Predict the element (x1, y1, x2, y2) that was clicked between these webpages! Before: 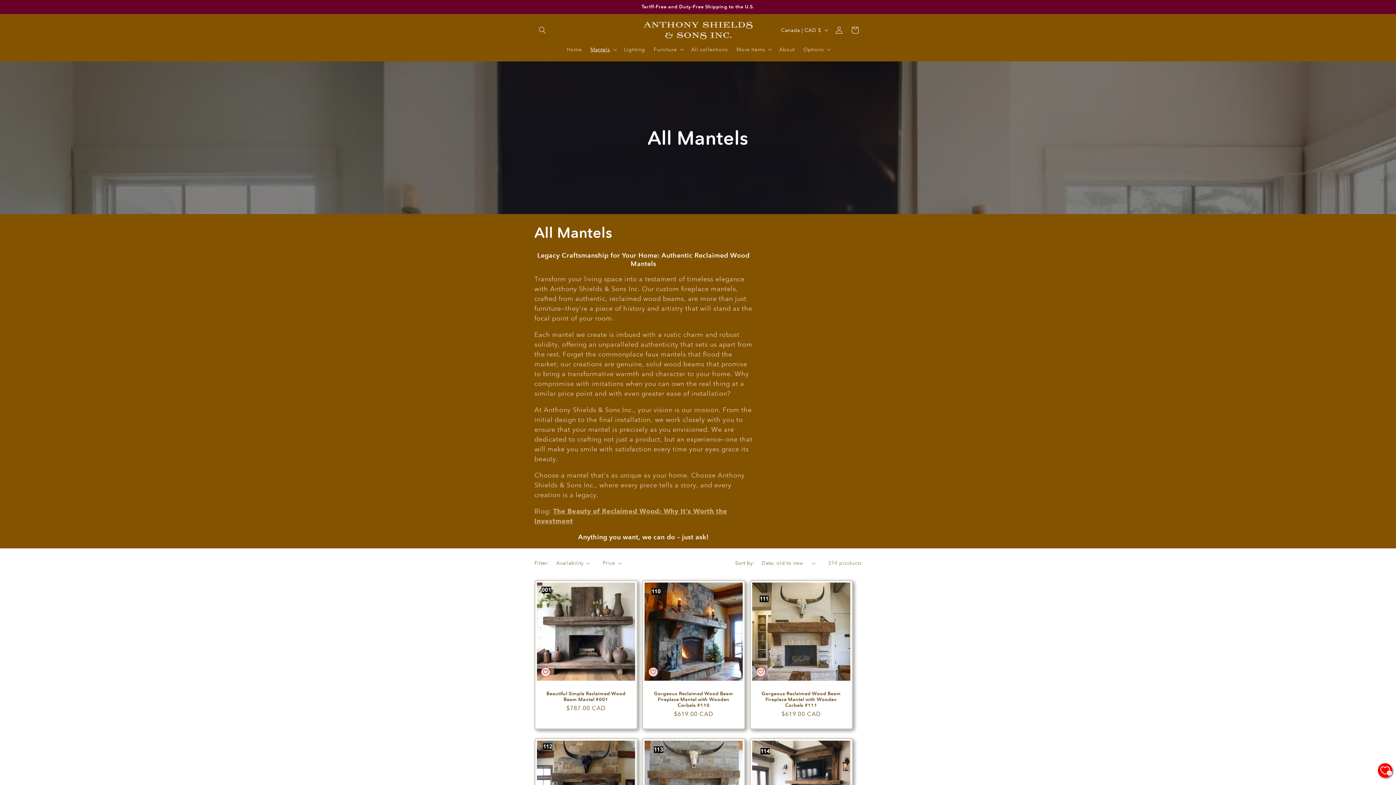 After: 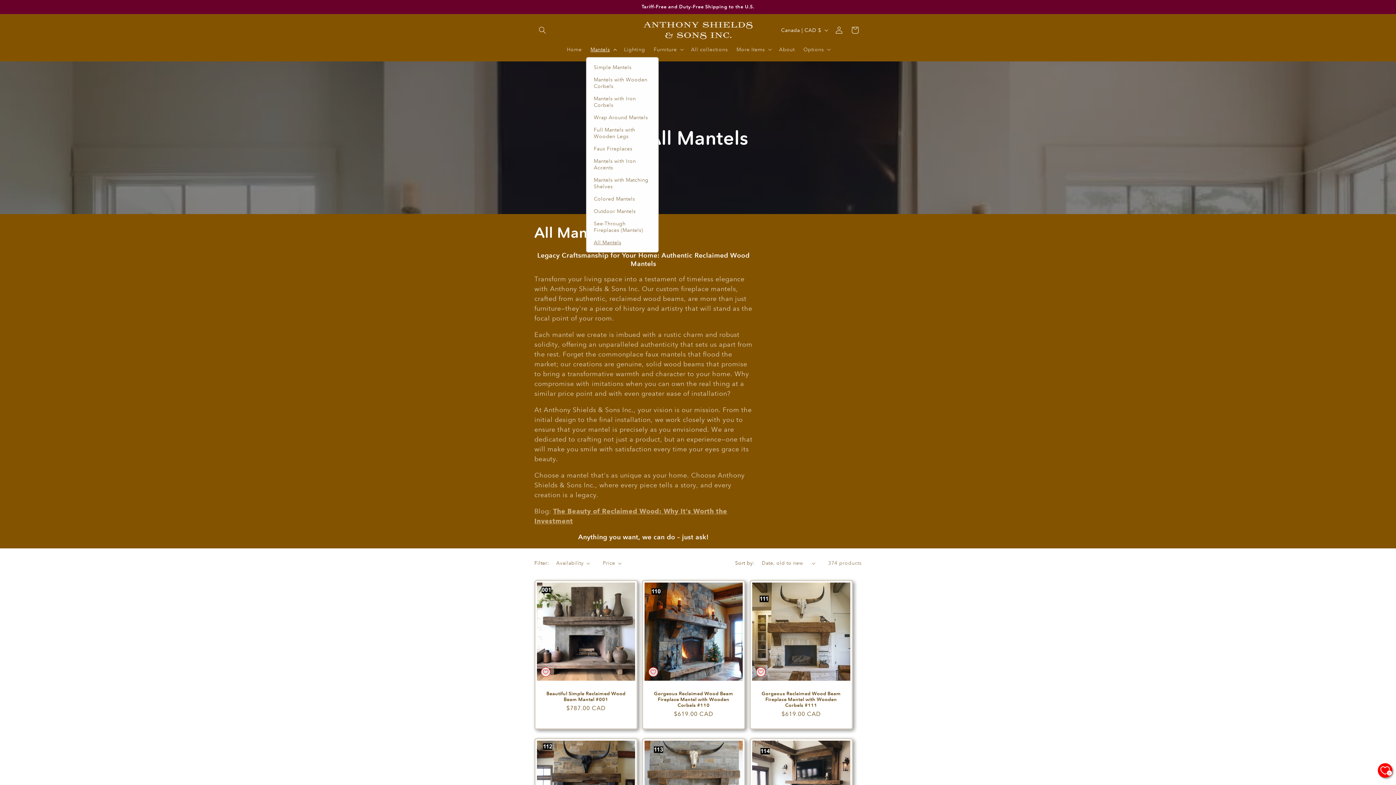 Action: label: Mantels bbox: (586, 41, 619, 57)